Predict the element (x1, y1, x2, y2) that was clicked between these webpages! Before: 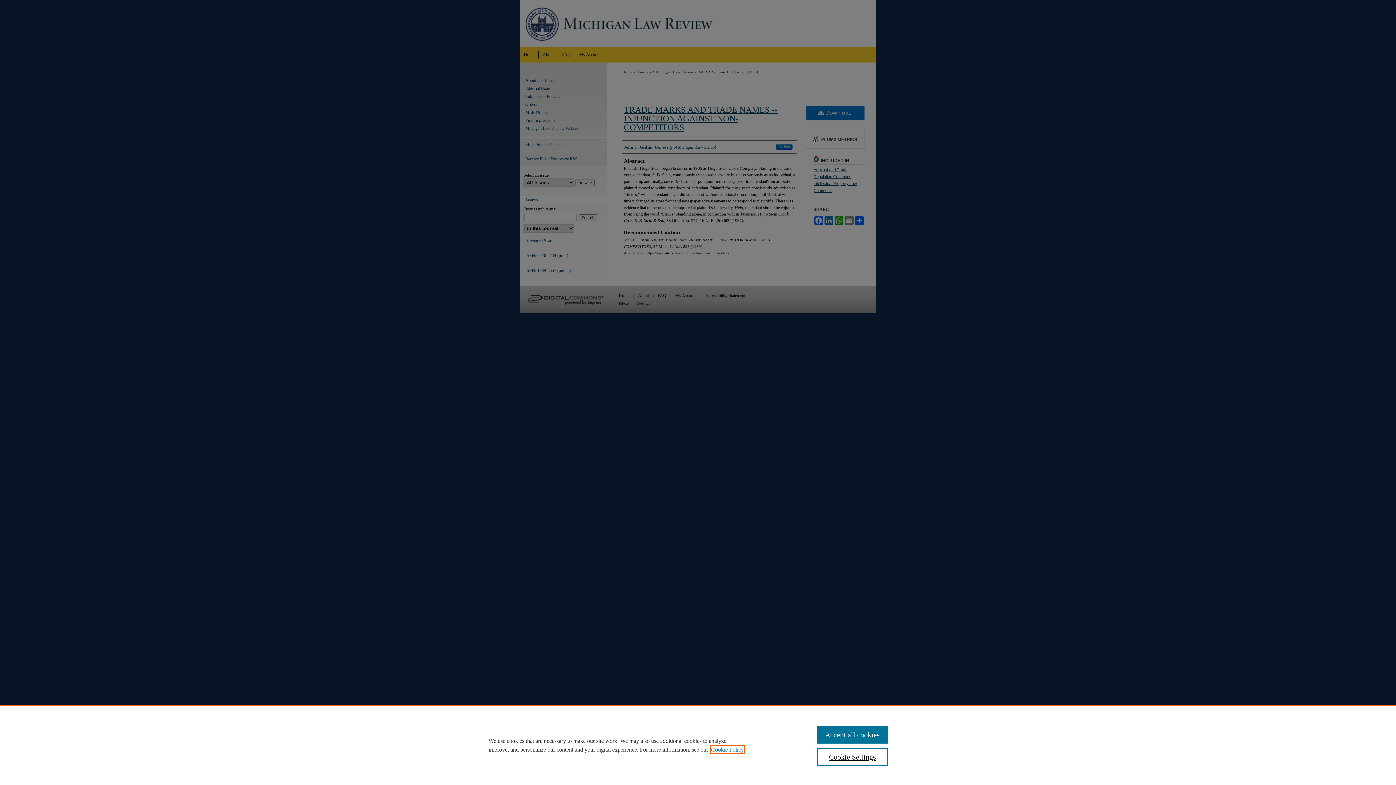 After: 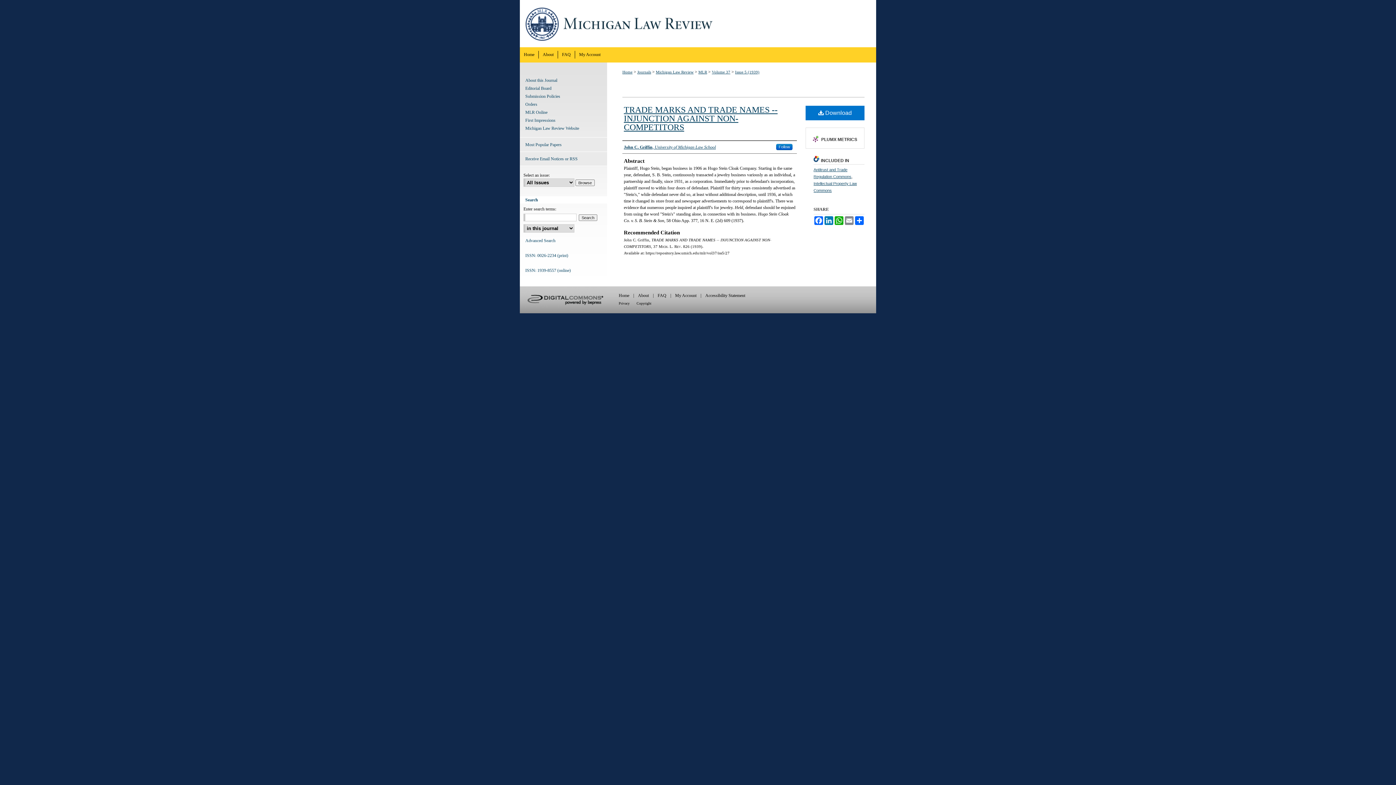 Action: bbox: (817, 726, 887, 744) label: Accept all cookies